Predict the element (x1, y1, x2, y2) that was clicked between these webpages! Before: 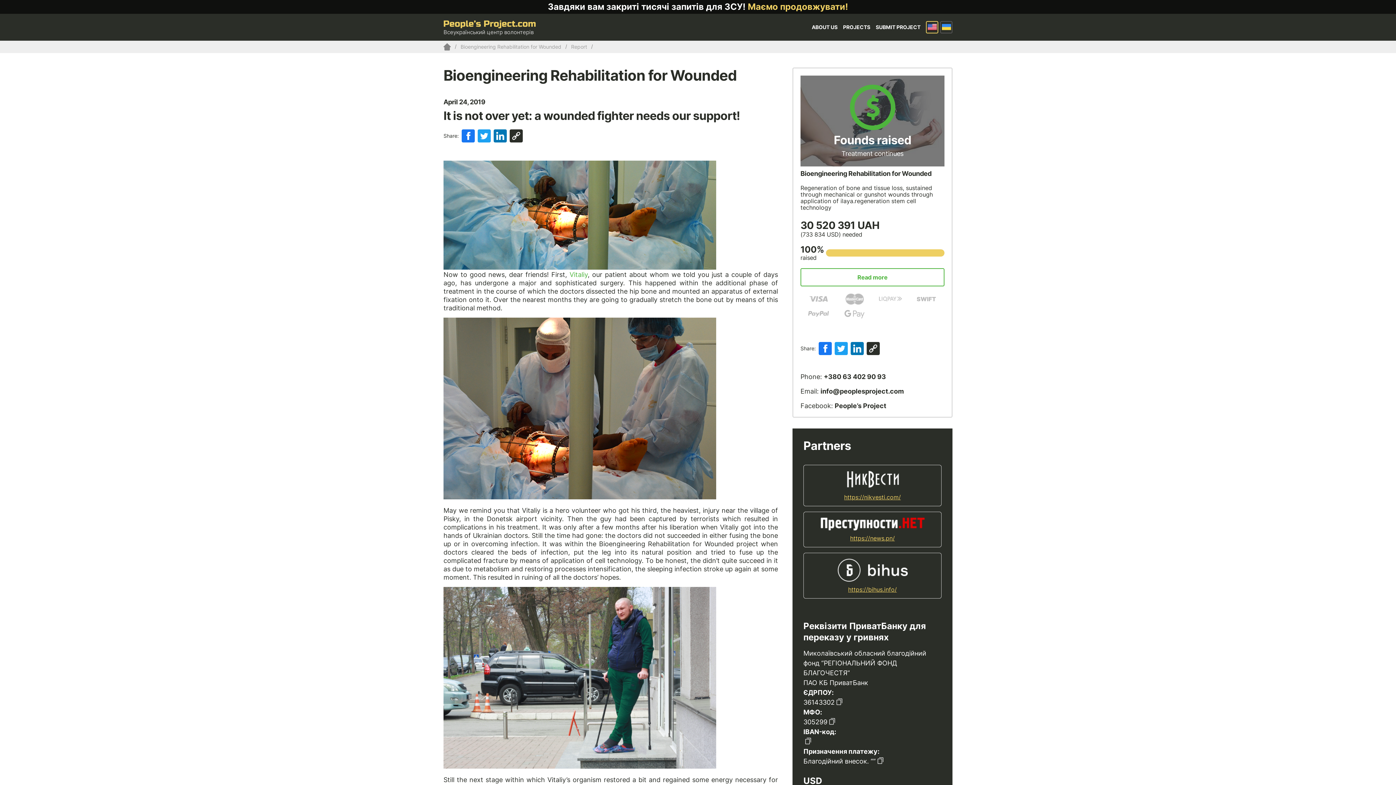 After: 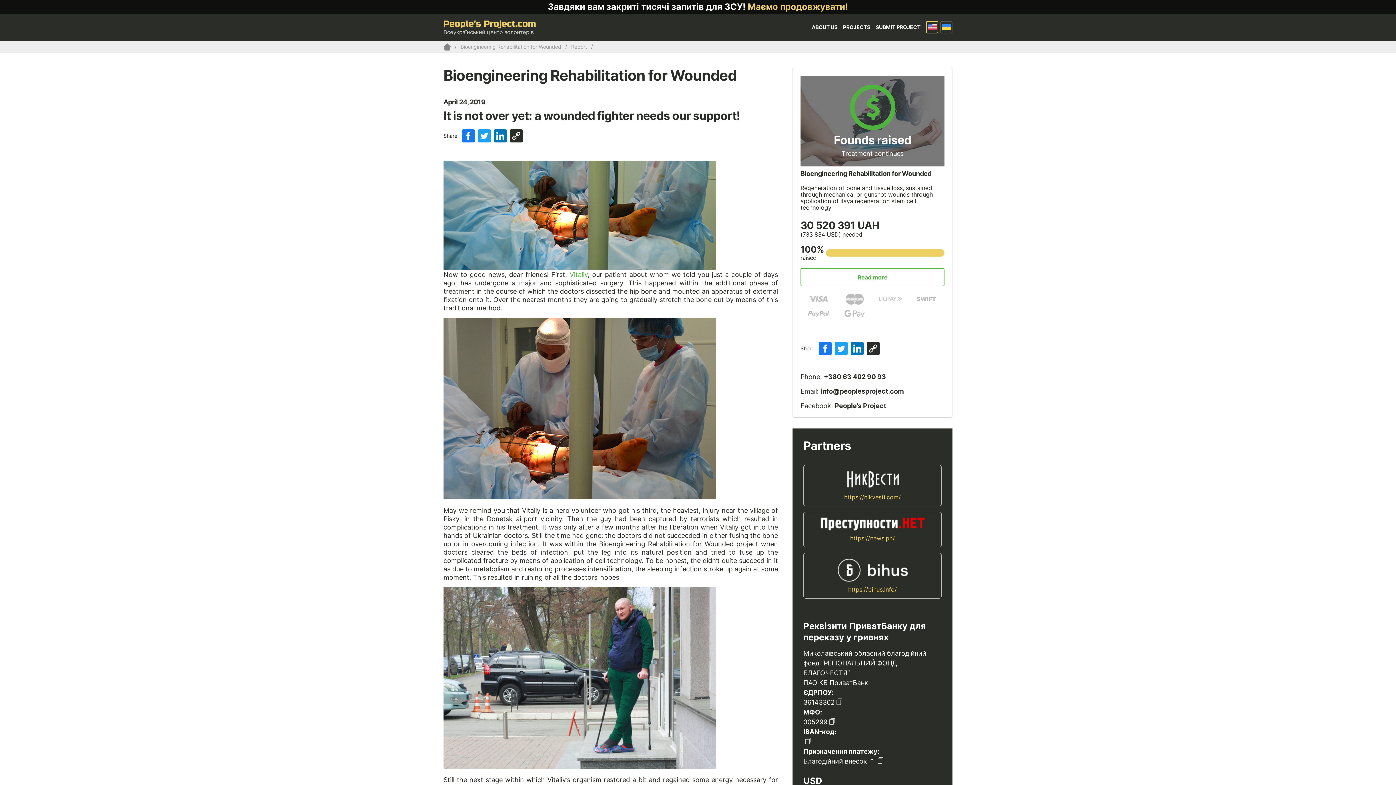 Action: bbox: (844, 493, 901, 500) label: https://nikvesti.com/